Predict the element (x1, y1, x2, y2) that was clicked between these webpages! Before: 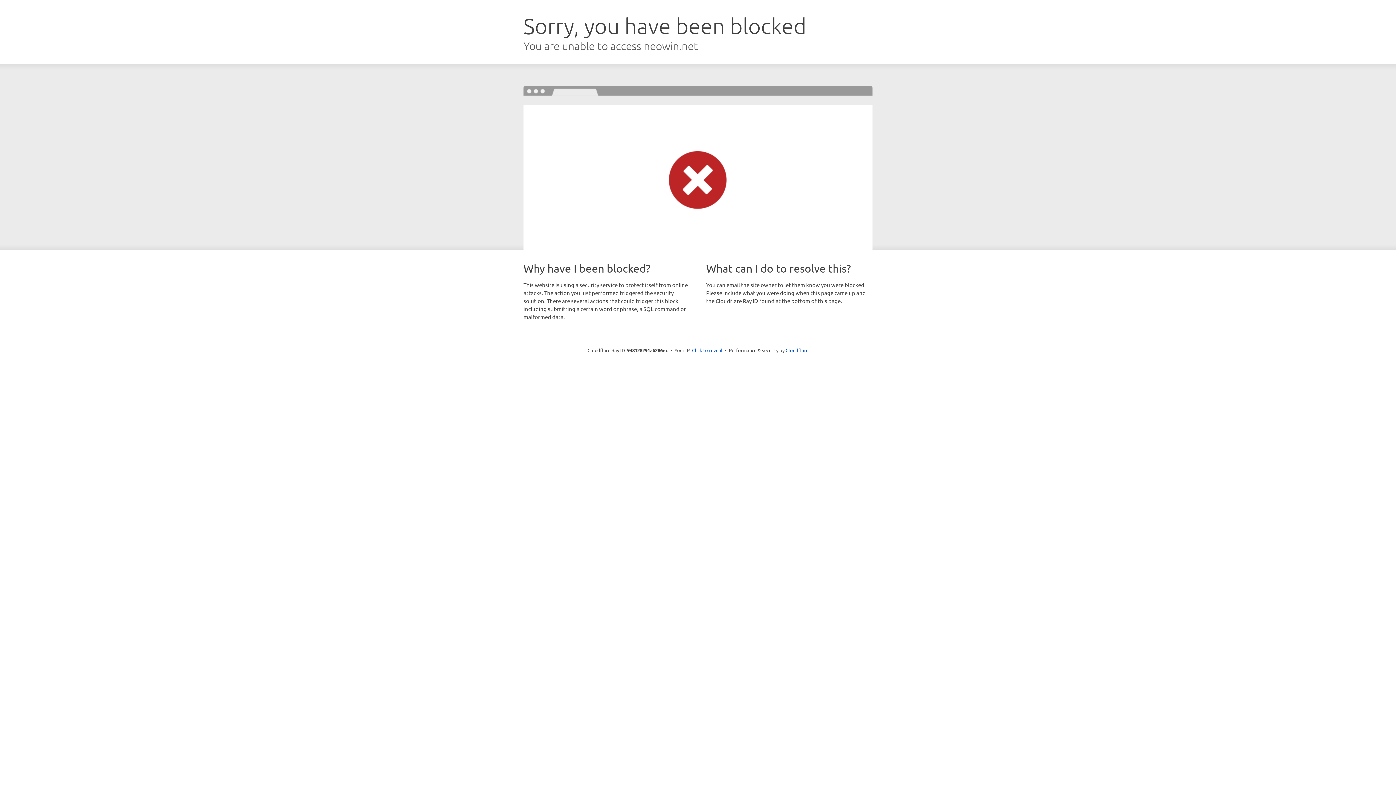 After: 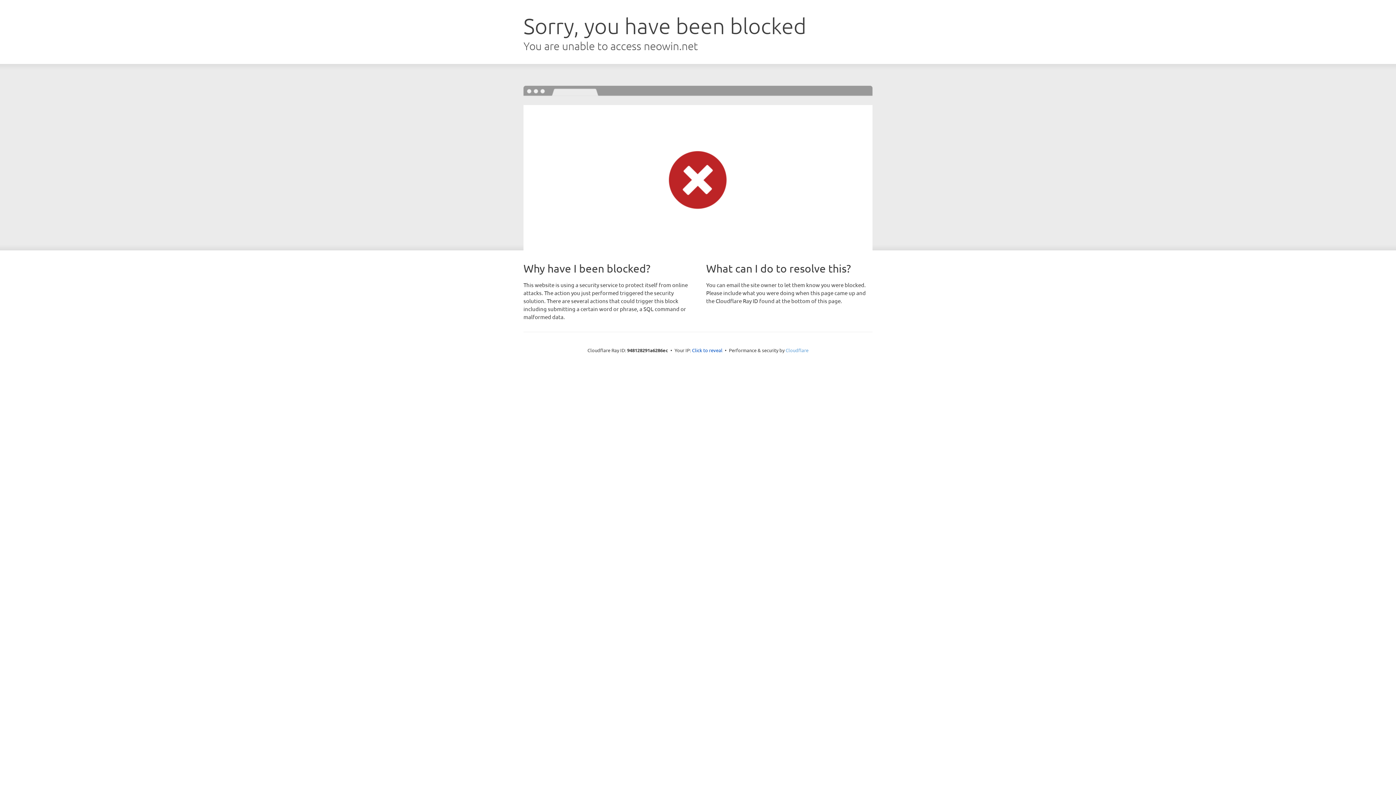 Action: bbox: (785, 347, 808, 353) label: Cloudflare